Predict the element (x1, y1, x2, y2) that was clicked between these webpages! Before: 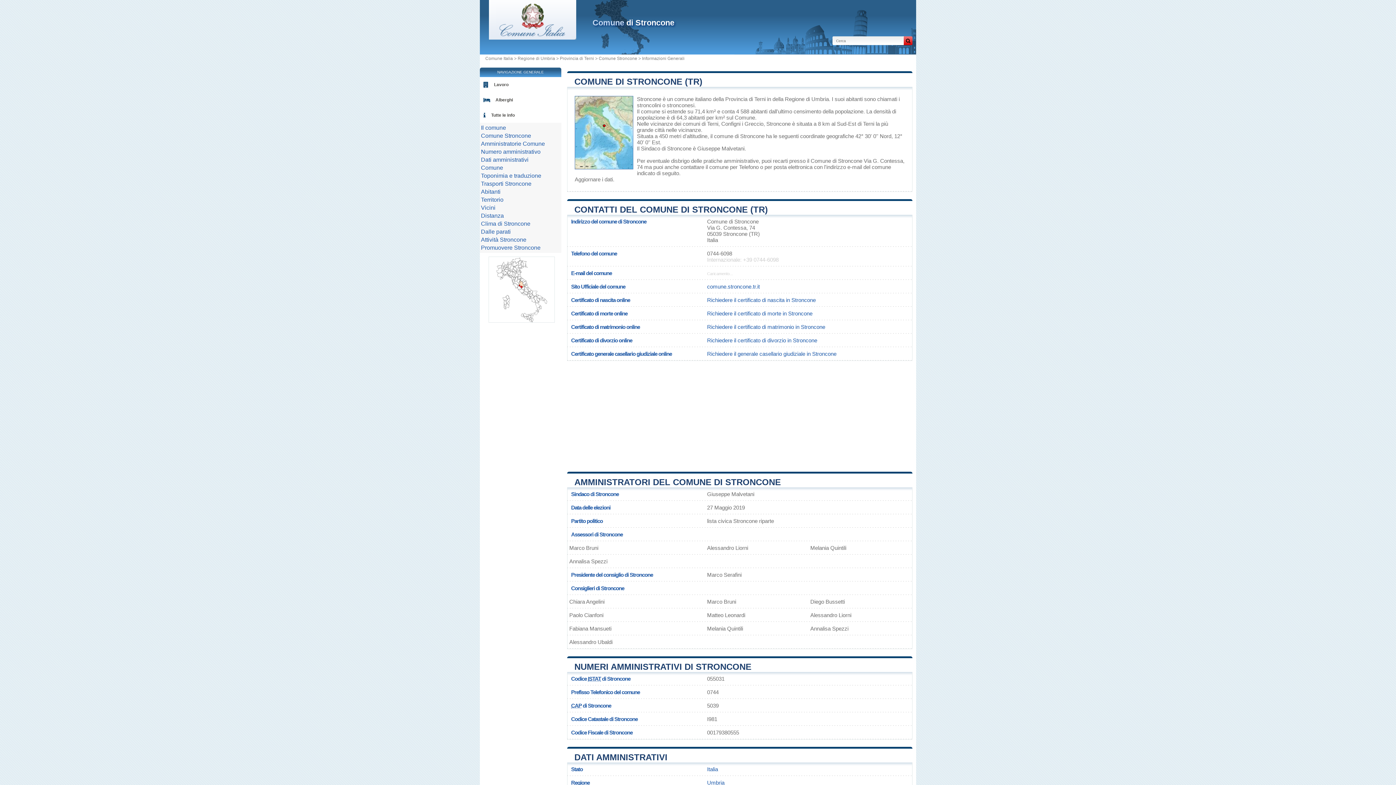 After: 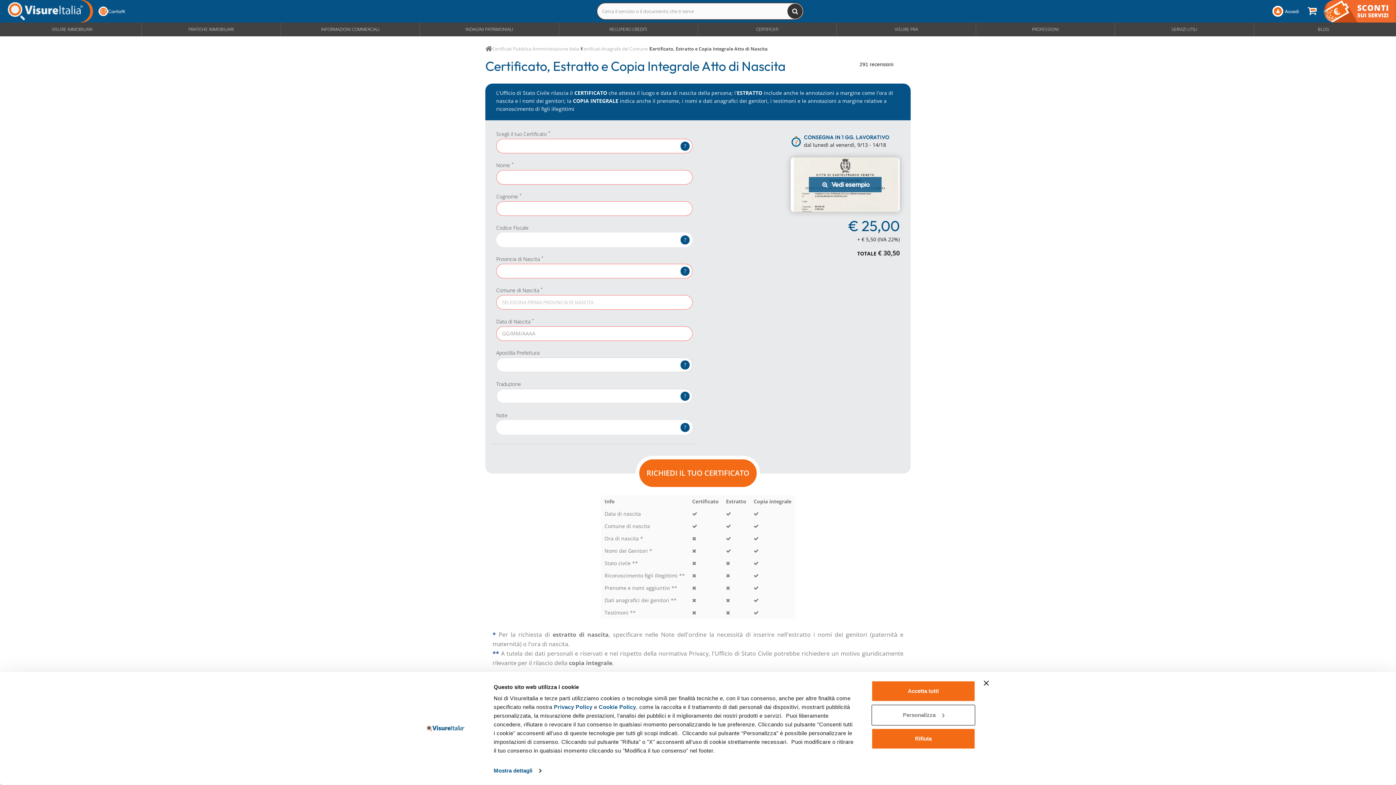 Action: label: Richiedere il certificato di nascita in Stroncone bbox: (707, 297, 816, 303)